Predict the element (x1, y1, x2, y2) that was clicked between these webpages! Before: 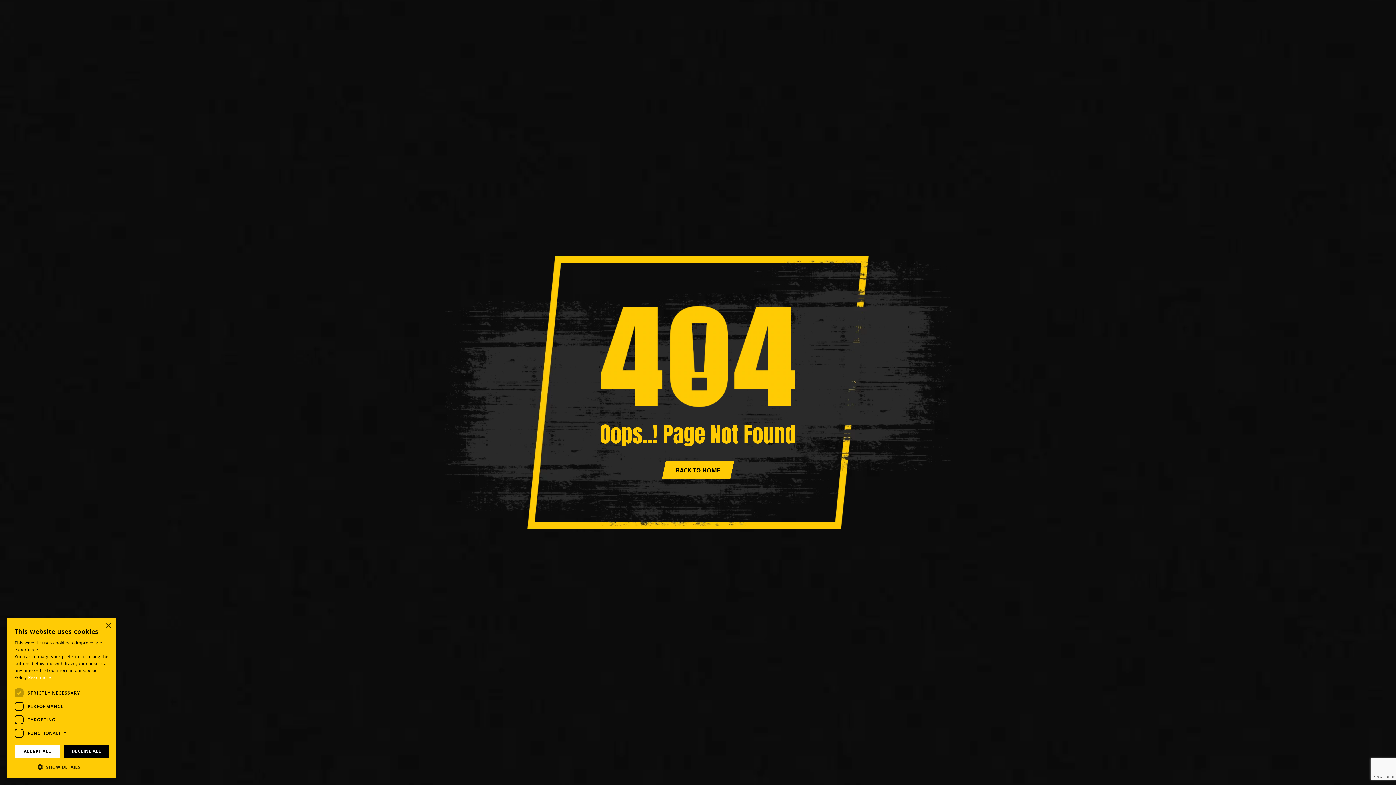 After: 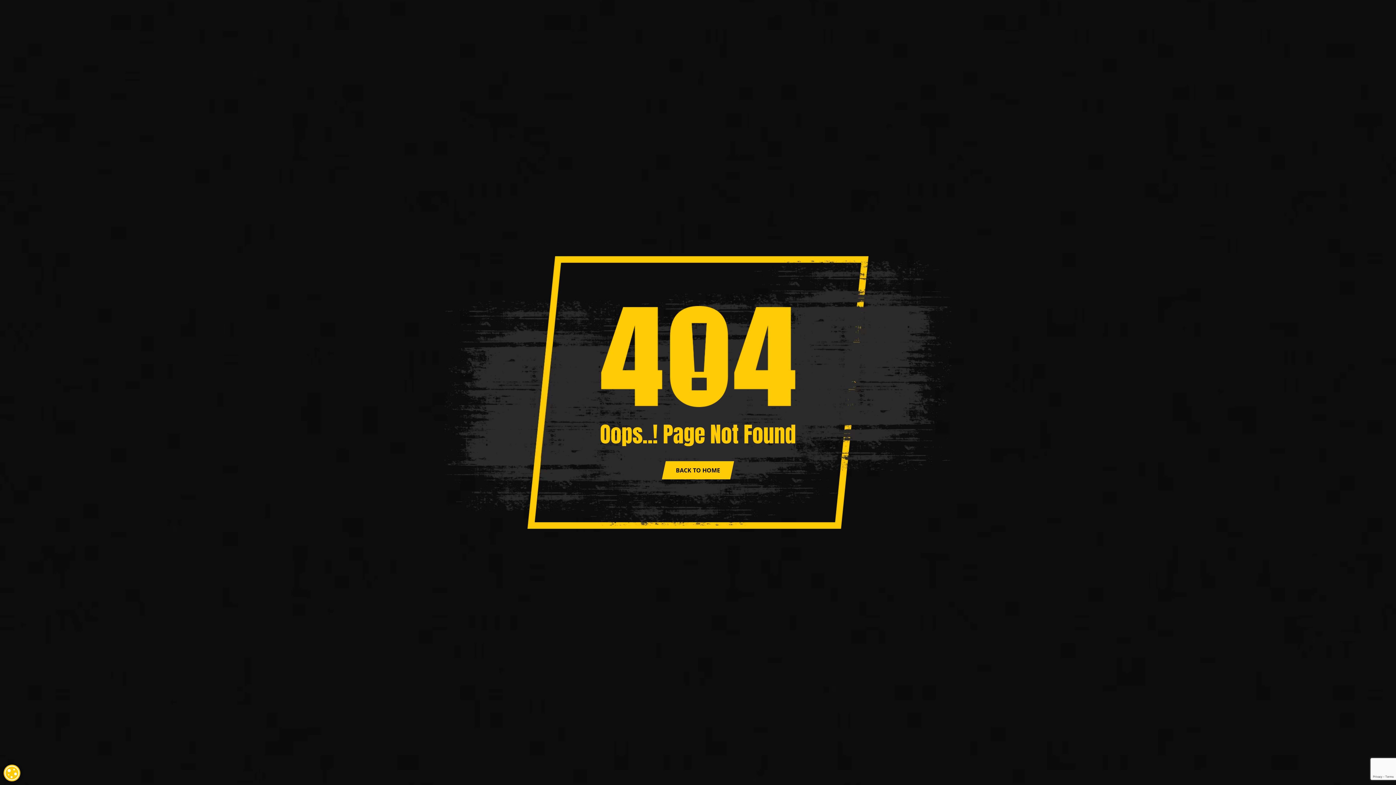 Action: label: DECLINE ALL bbox: (63, 745, 109, 758)